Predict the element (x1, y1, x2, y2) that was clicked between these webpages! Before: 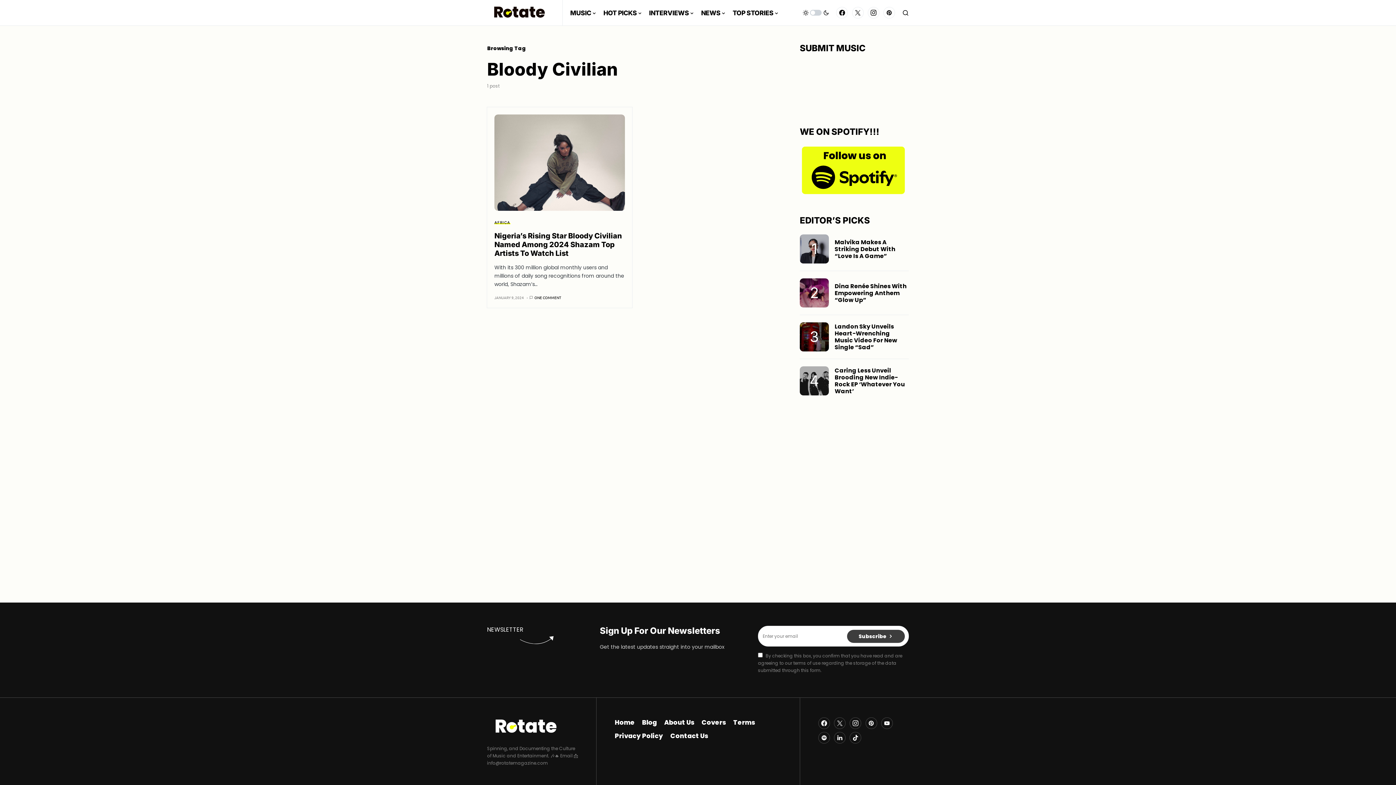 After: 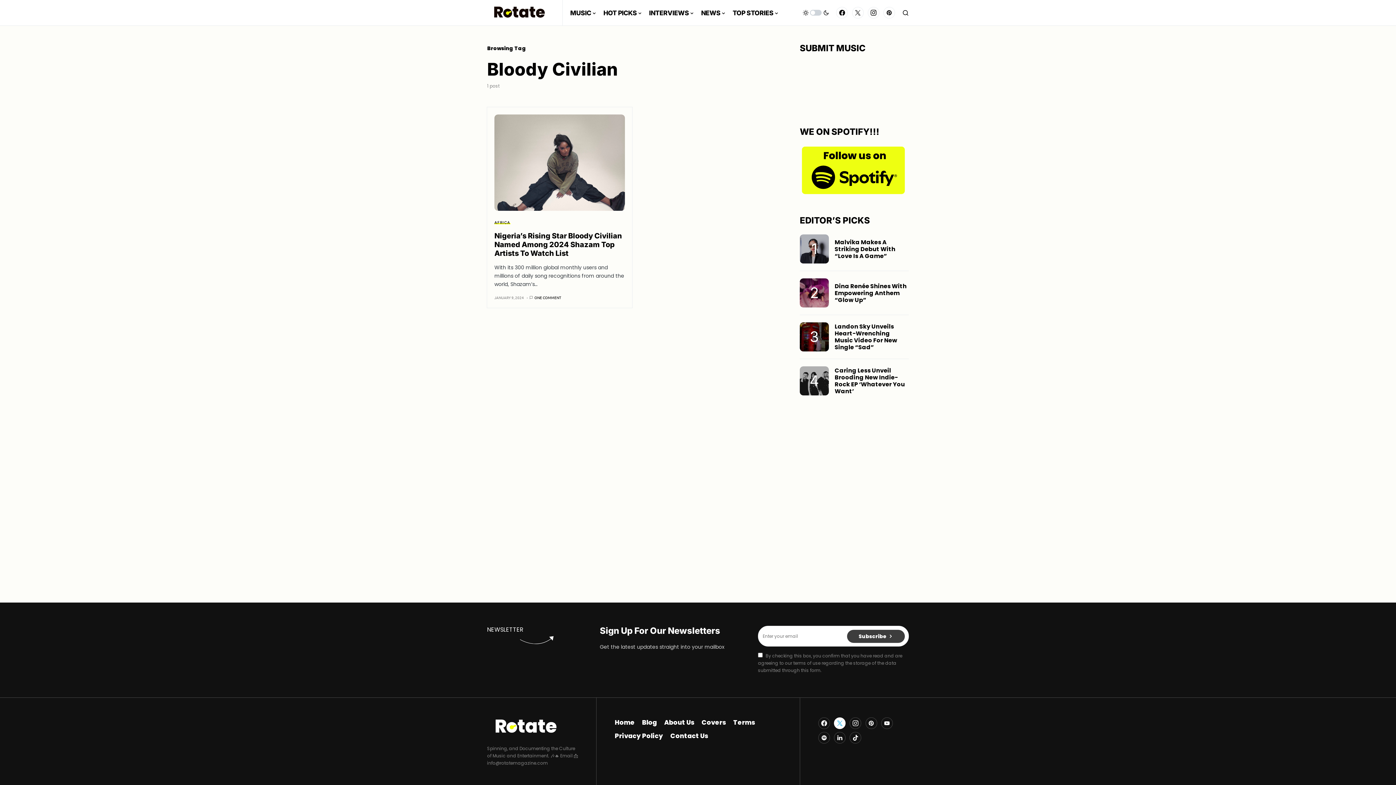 Action: bbox: (834, 716, 845, 730) label: Twitter